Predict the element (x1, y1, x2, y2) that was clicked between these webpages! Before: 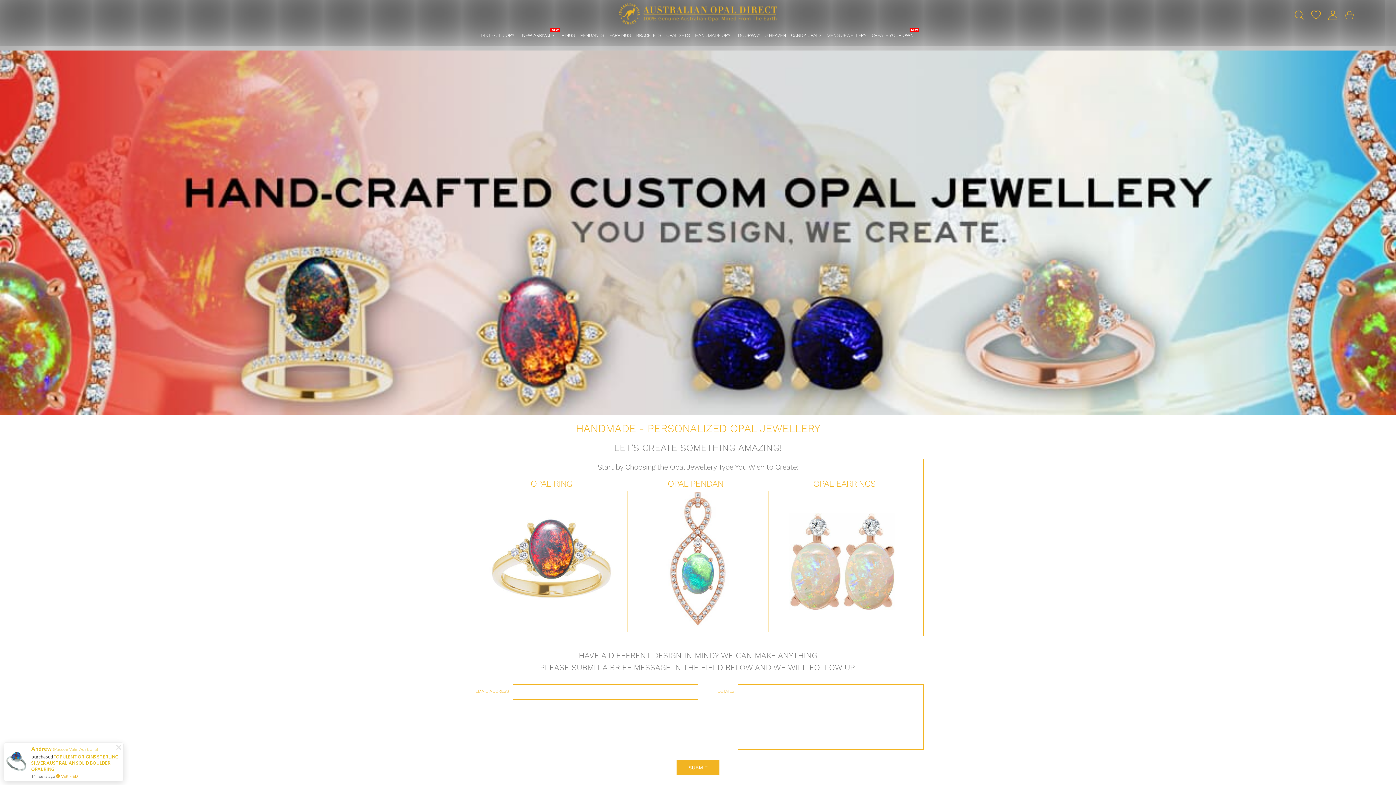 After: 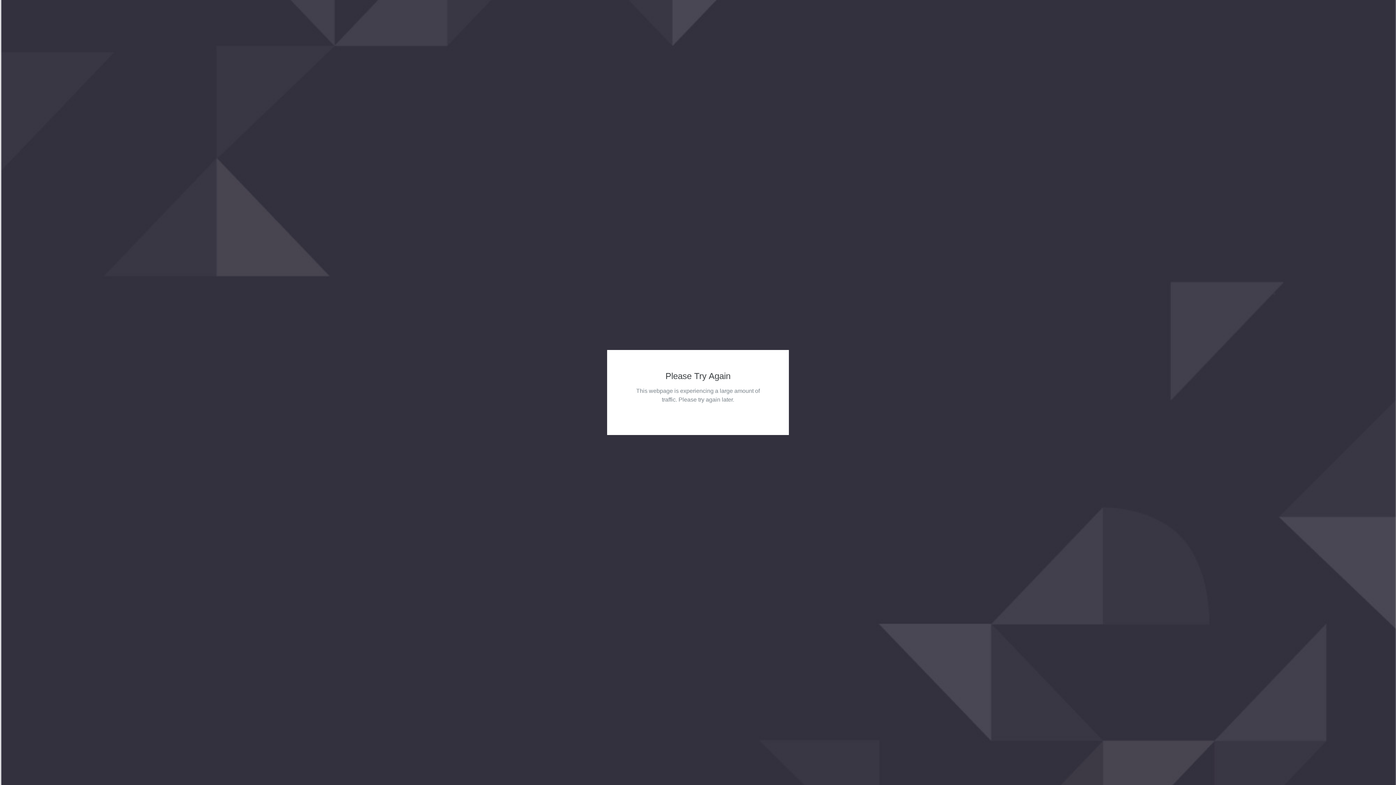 Action: label: OPAL RING bbox: (480, 478, 623, 632)